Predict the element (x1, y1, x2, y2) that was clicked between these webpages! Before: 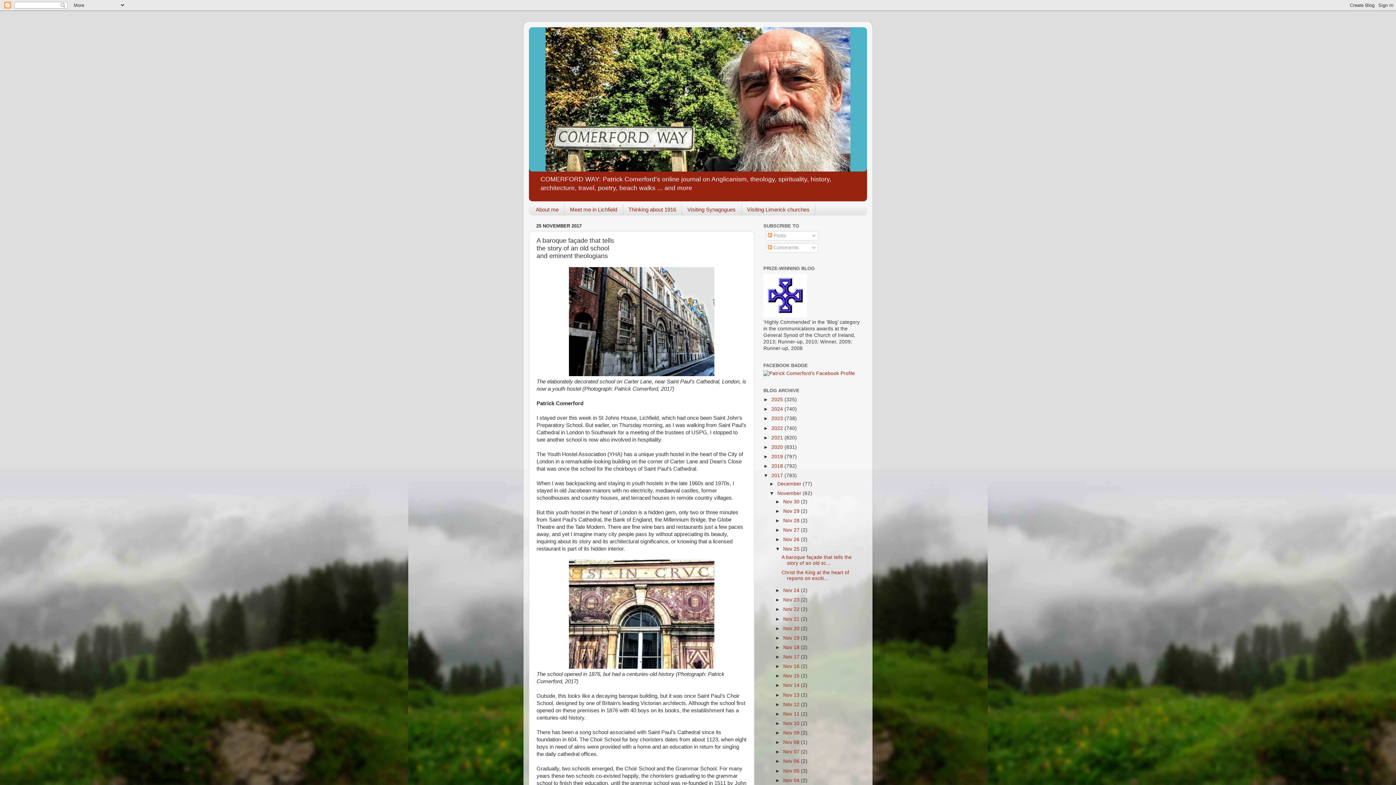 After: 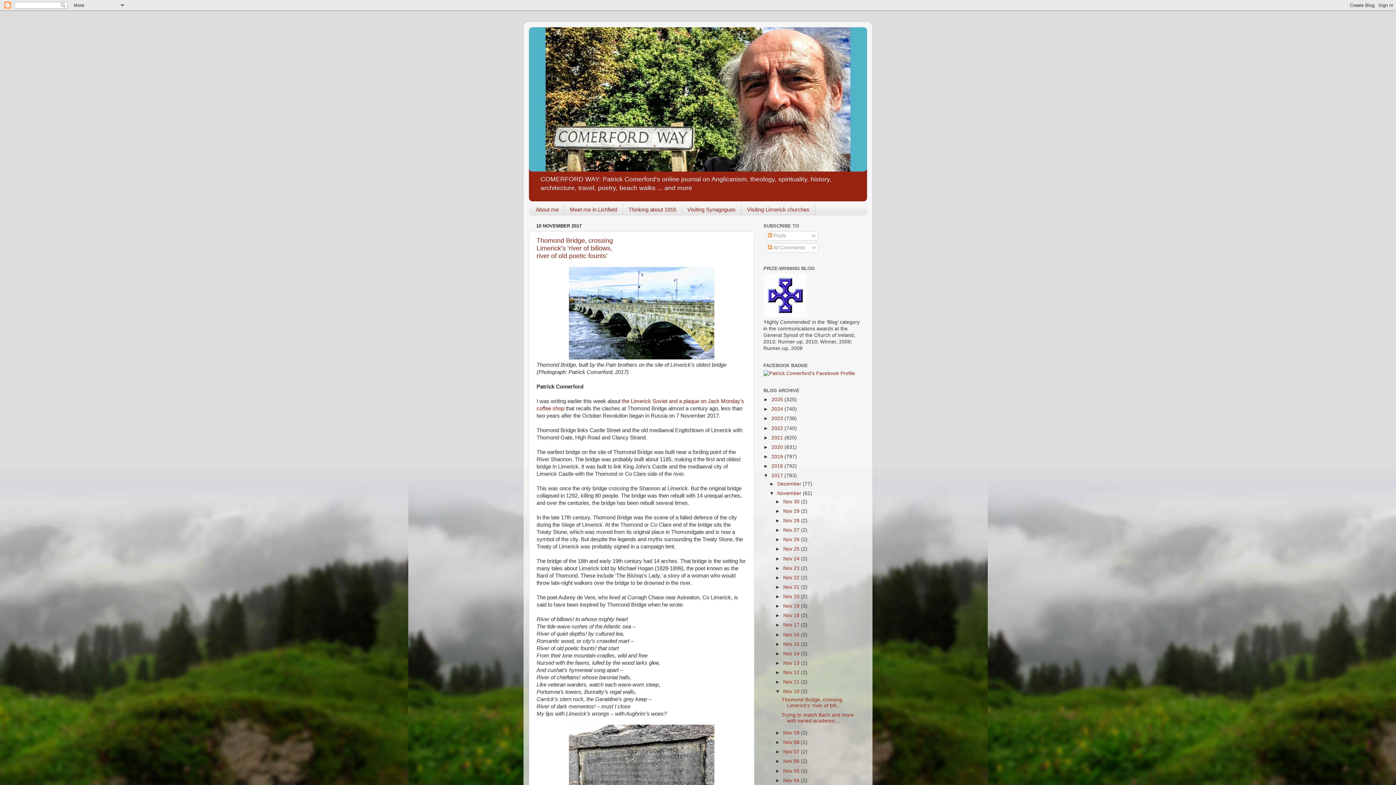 Action: bbox: (783, 721, 801, 726) label: Nov 10 